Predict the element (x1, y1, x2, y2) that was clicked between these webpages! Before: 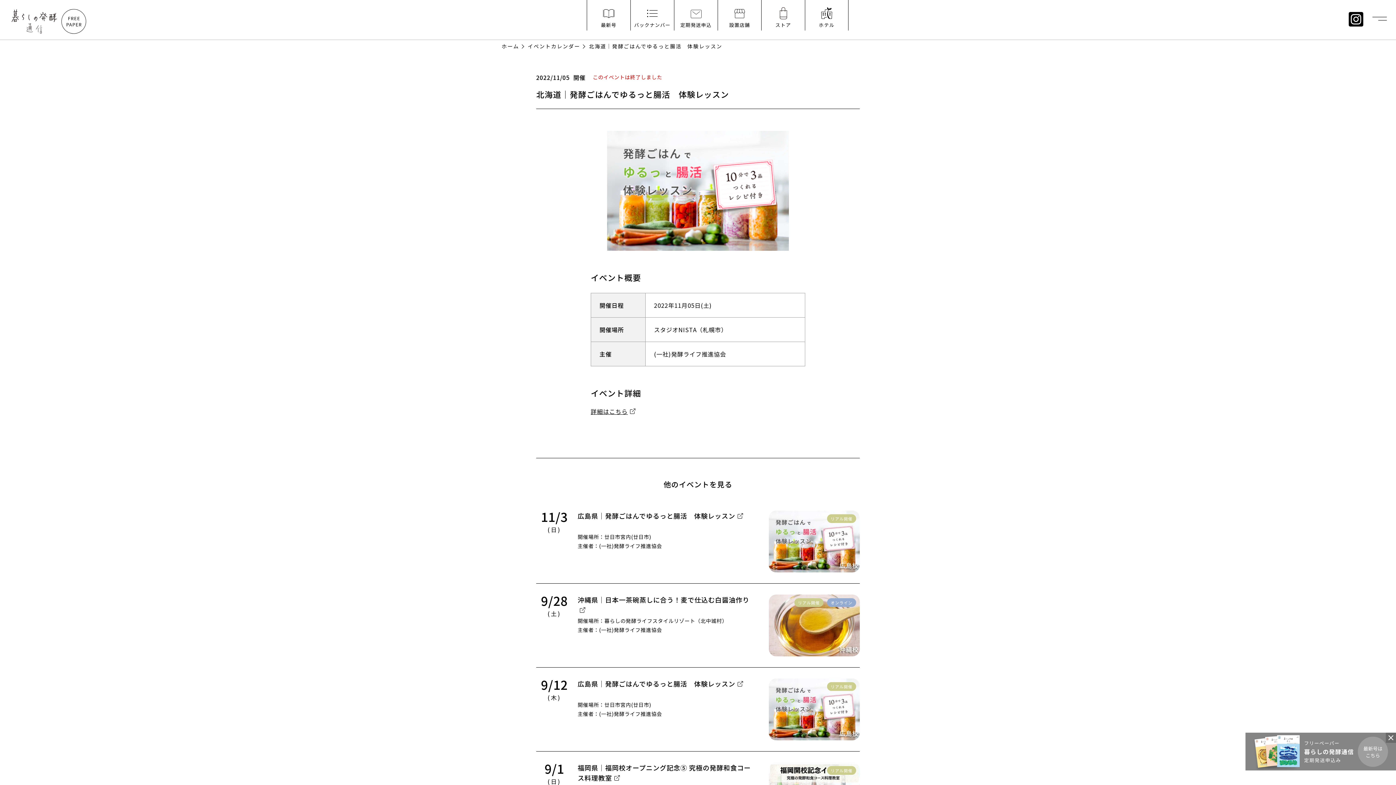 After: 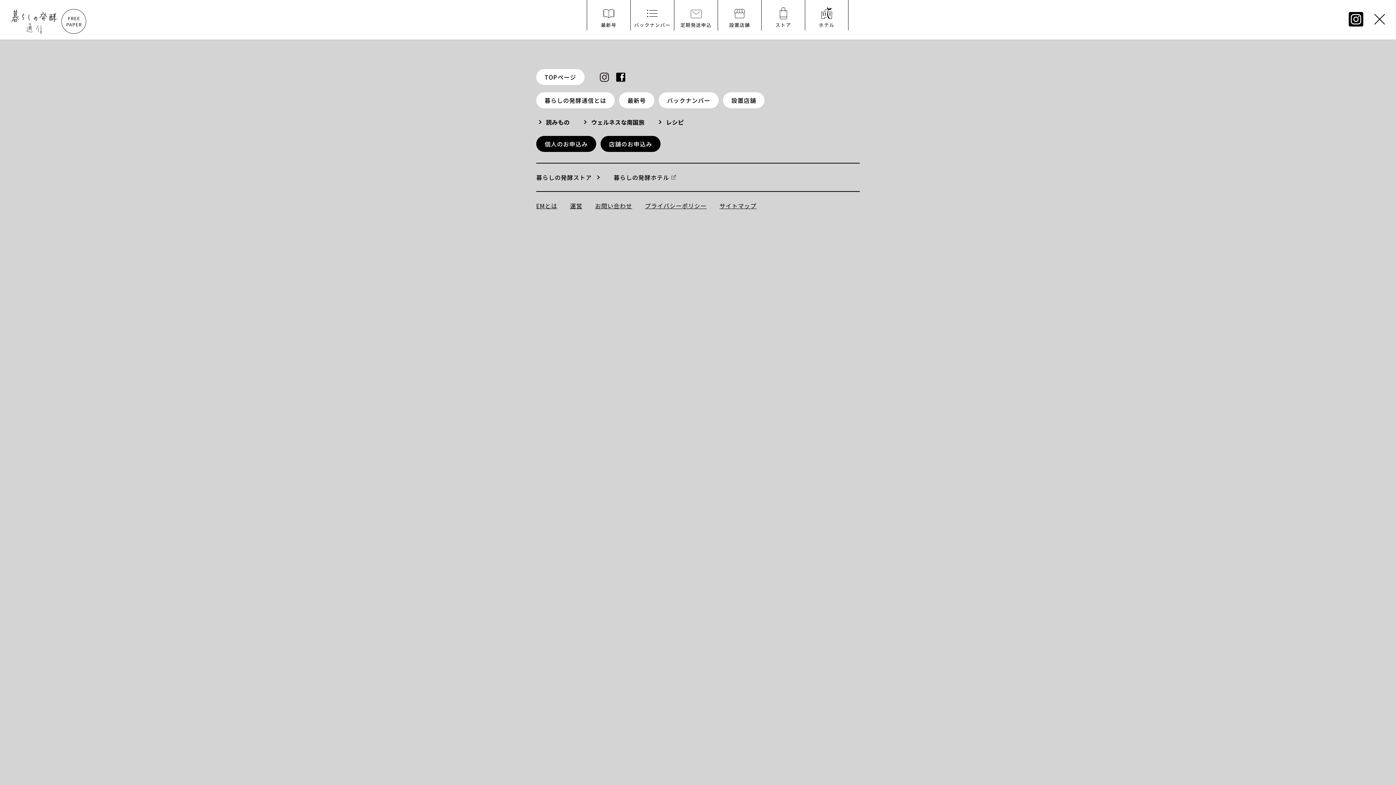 Action: bbox: (1363, 0, 1396, 40)